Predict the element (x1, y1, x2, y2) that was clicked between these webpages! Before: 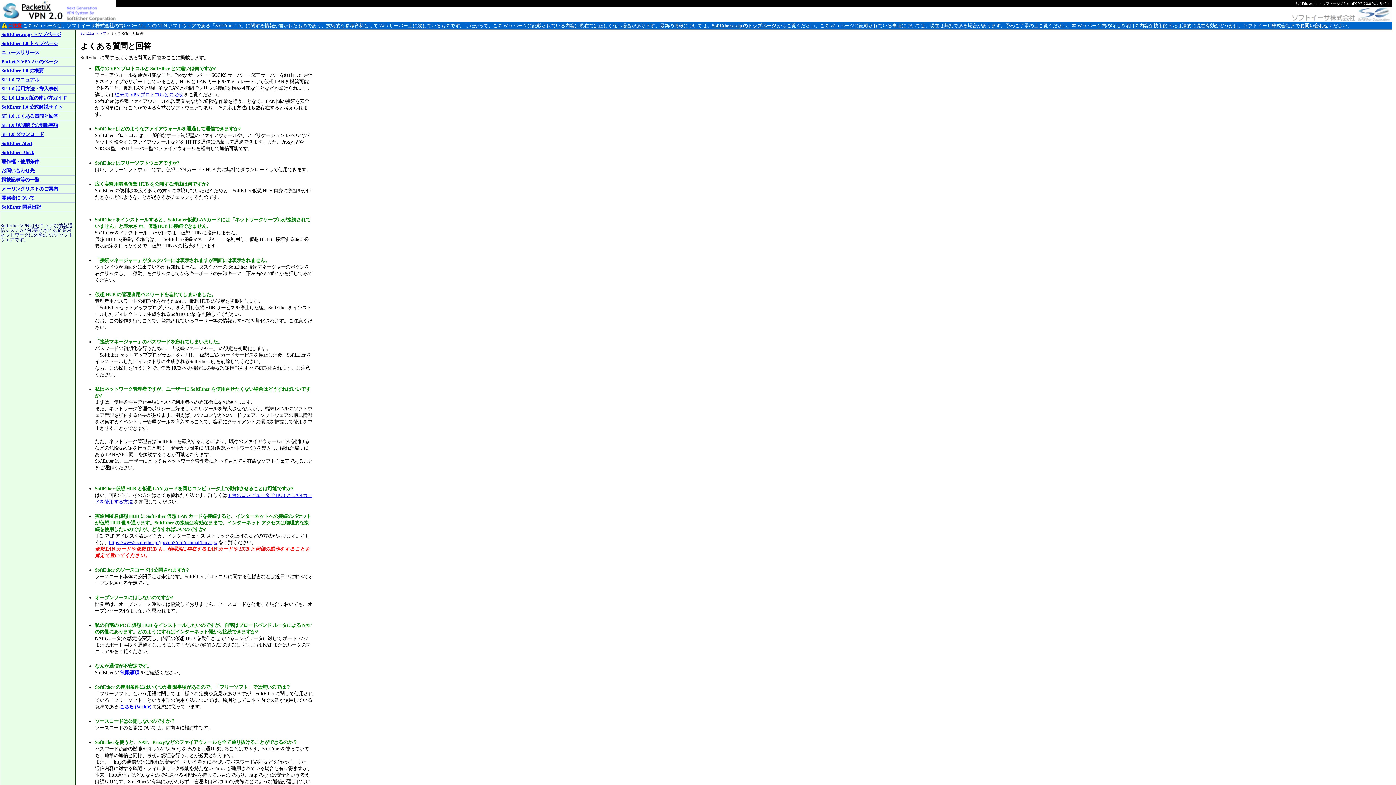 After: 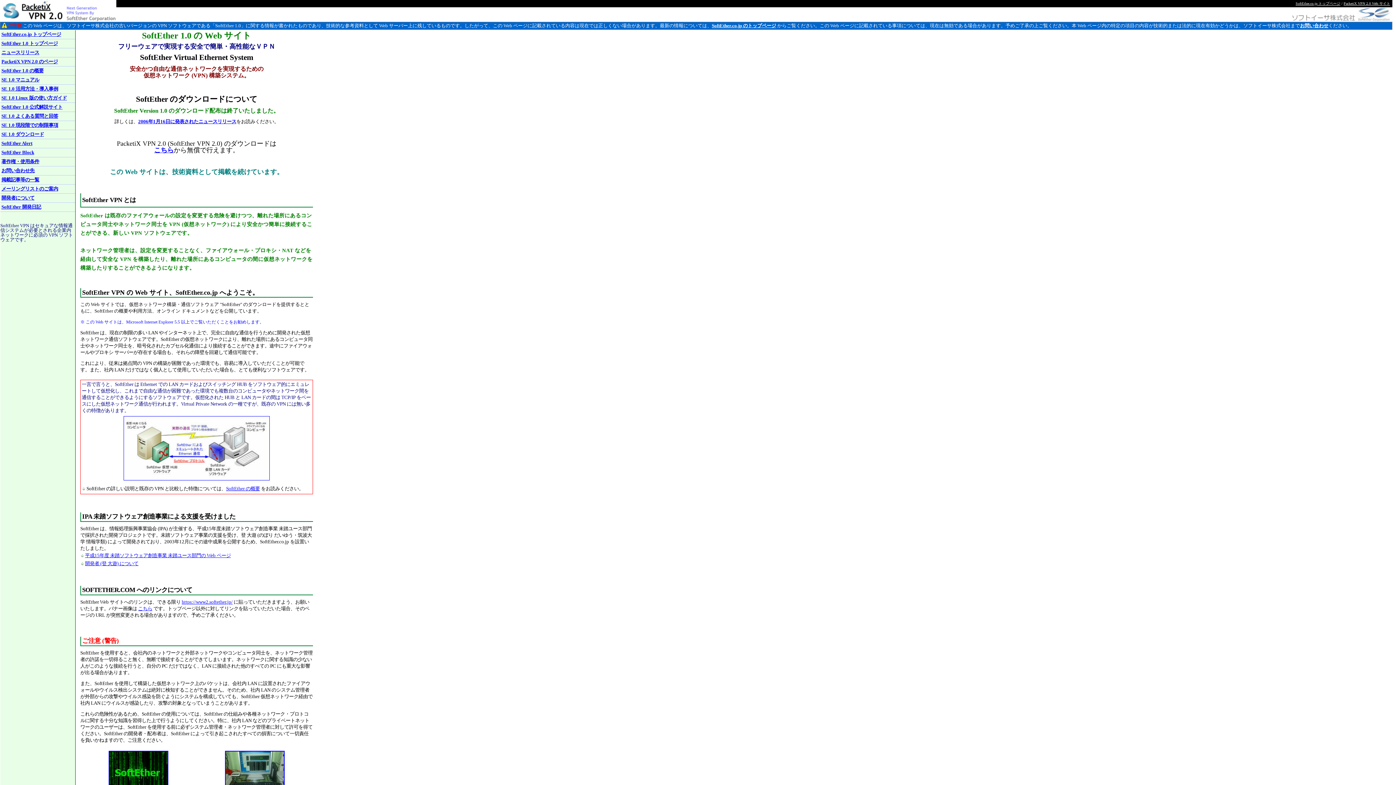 Action: bbox: (80, 31, 106, 35) label: SoftEther トップ